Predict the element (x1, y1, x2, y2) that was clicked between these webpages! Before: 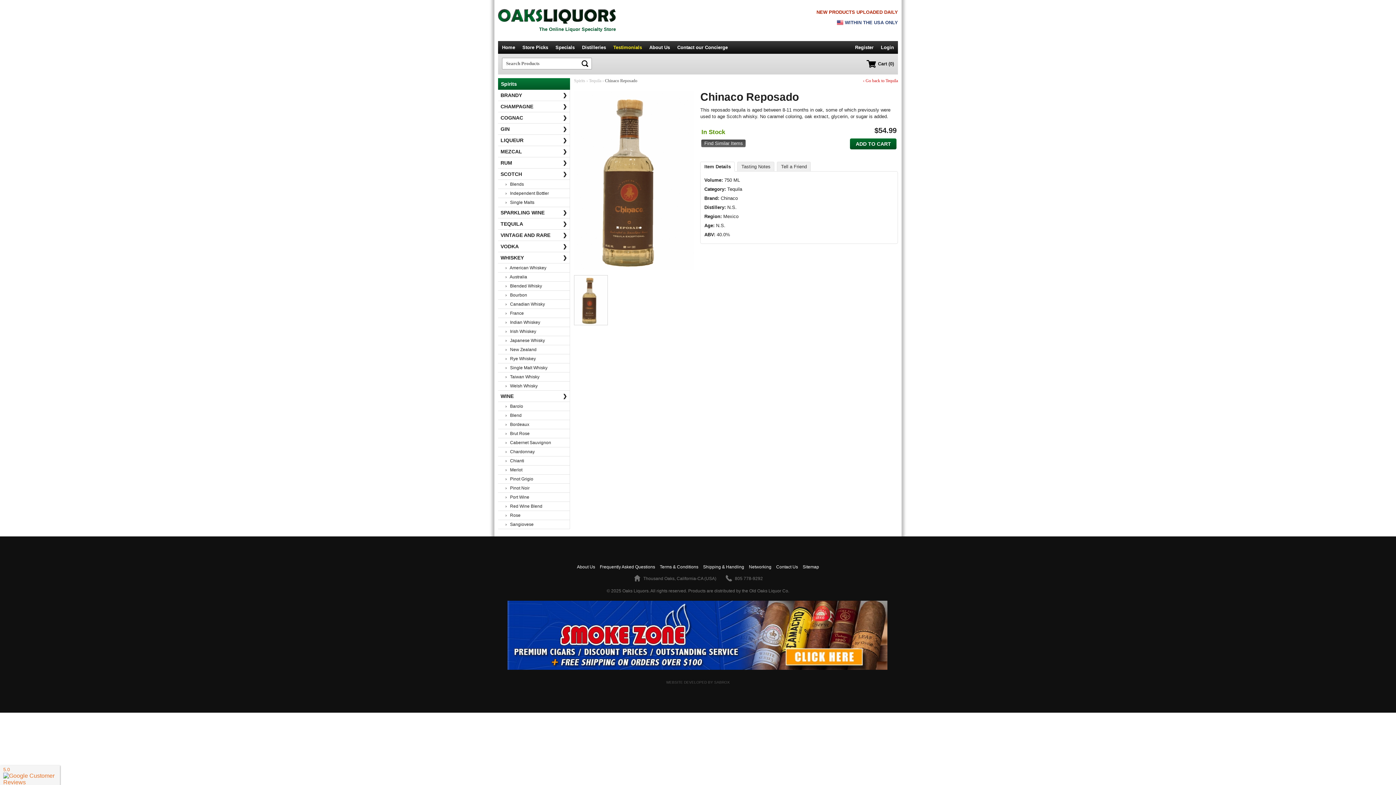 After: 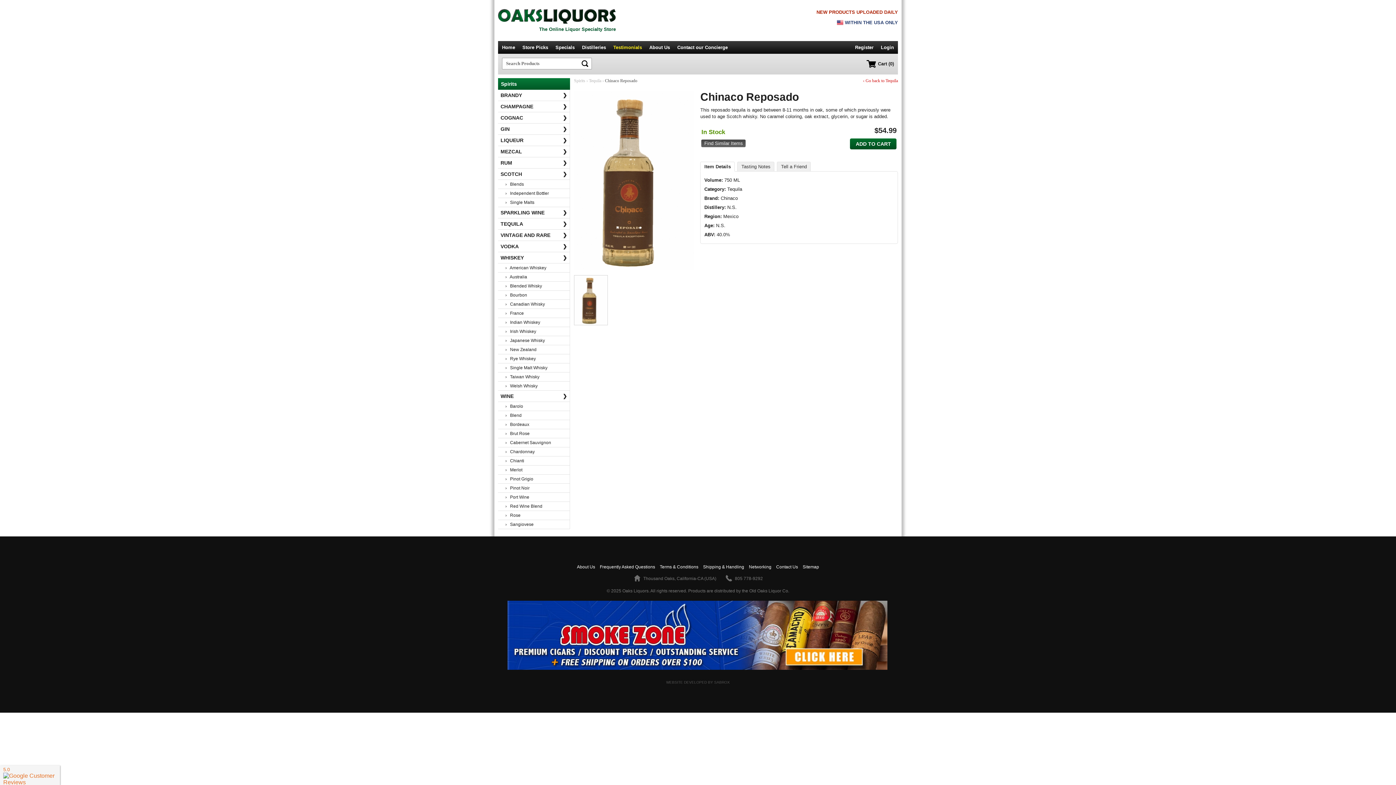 Action: bbox: (574, 321, 608, 326)